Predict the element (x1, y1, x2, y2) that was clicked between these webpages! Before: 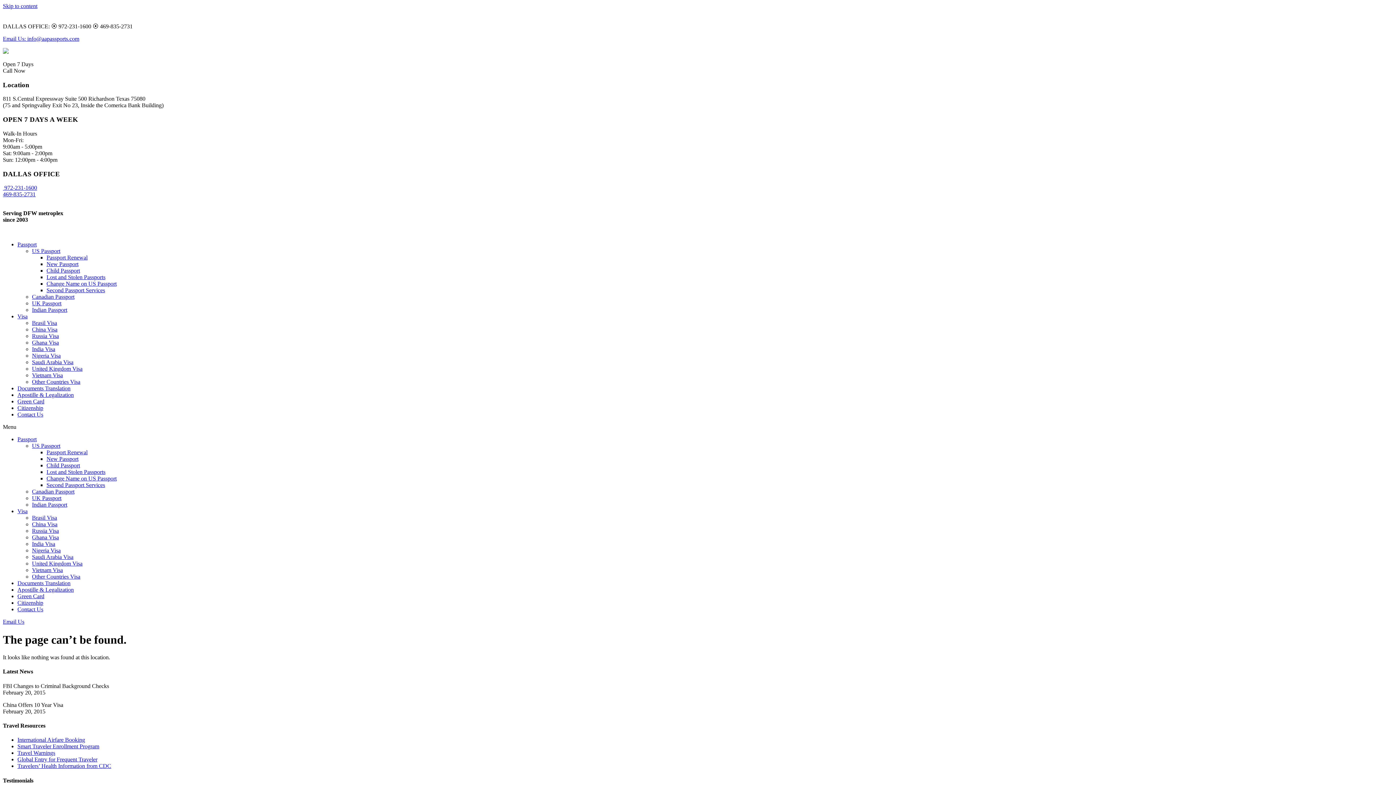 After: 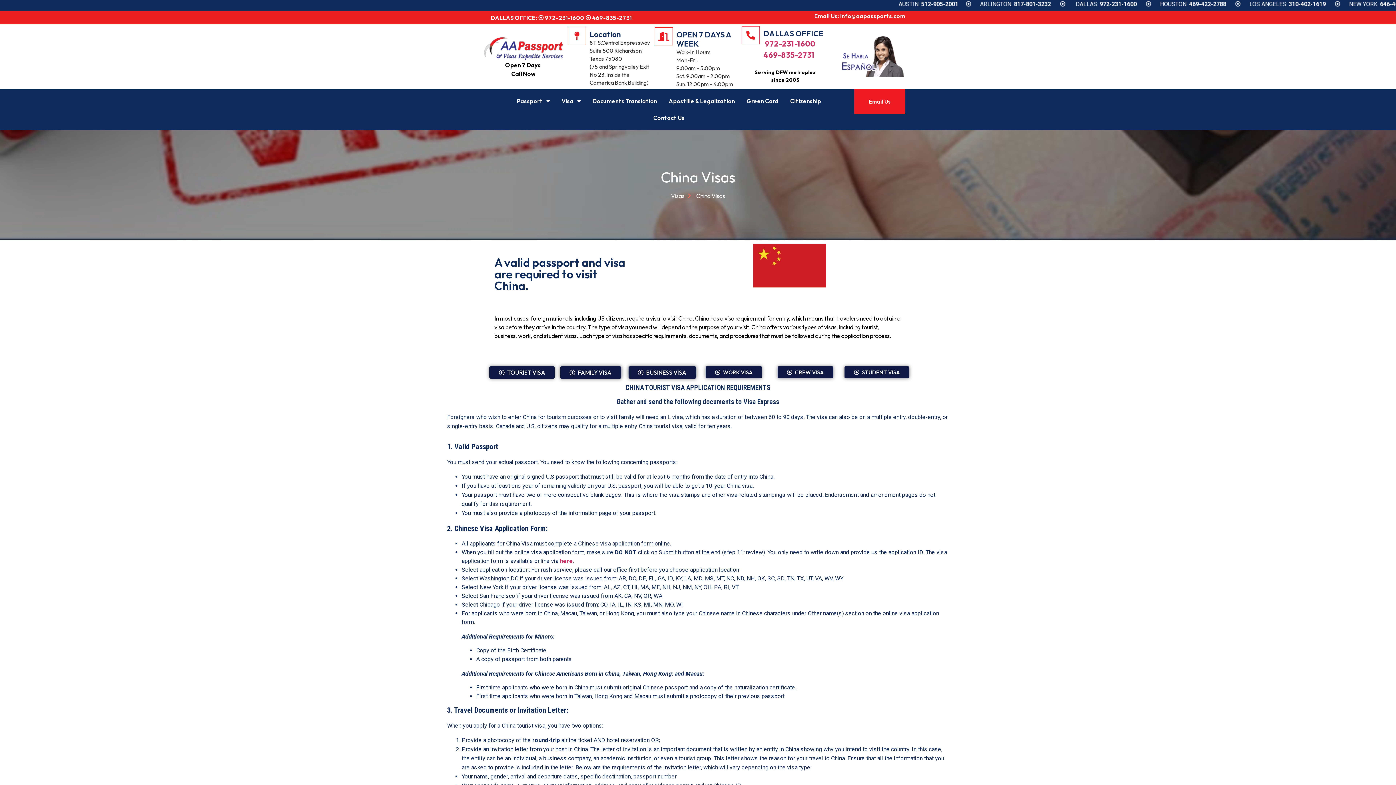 Action: label: China Visa bbox: (32, 326, 57, 332)